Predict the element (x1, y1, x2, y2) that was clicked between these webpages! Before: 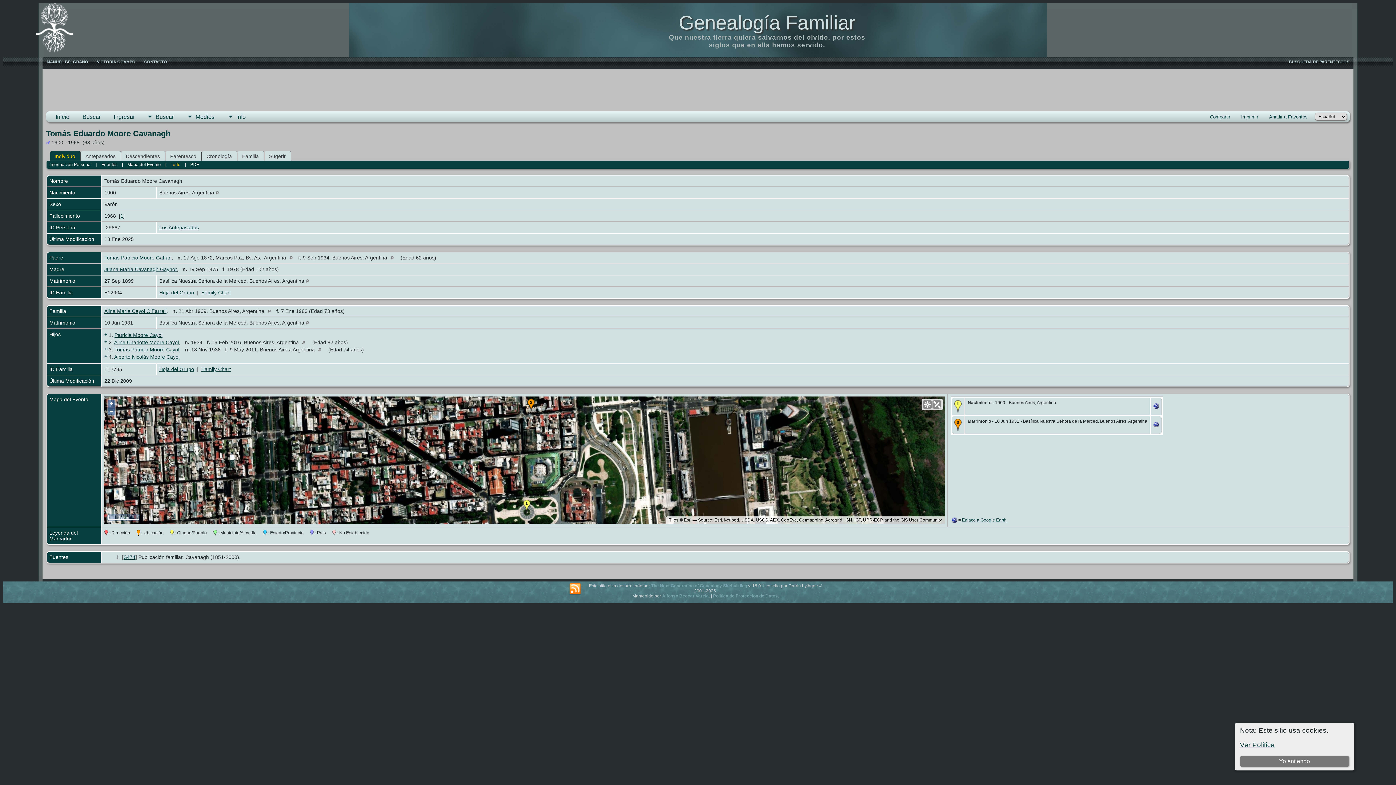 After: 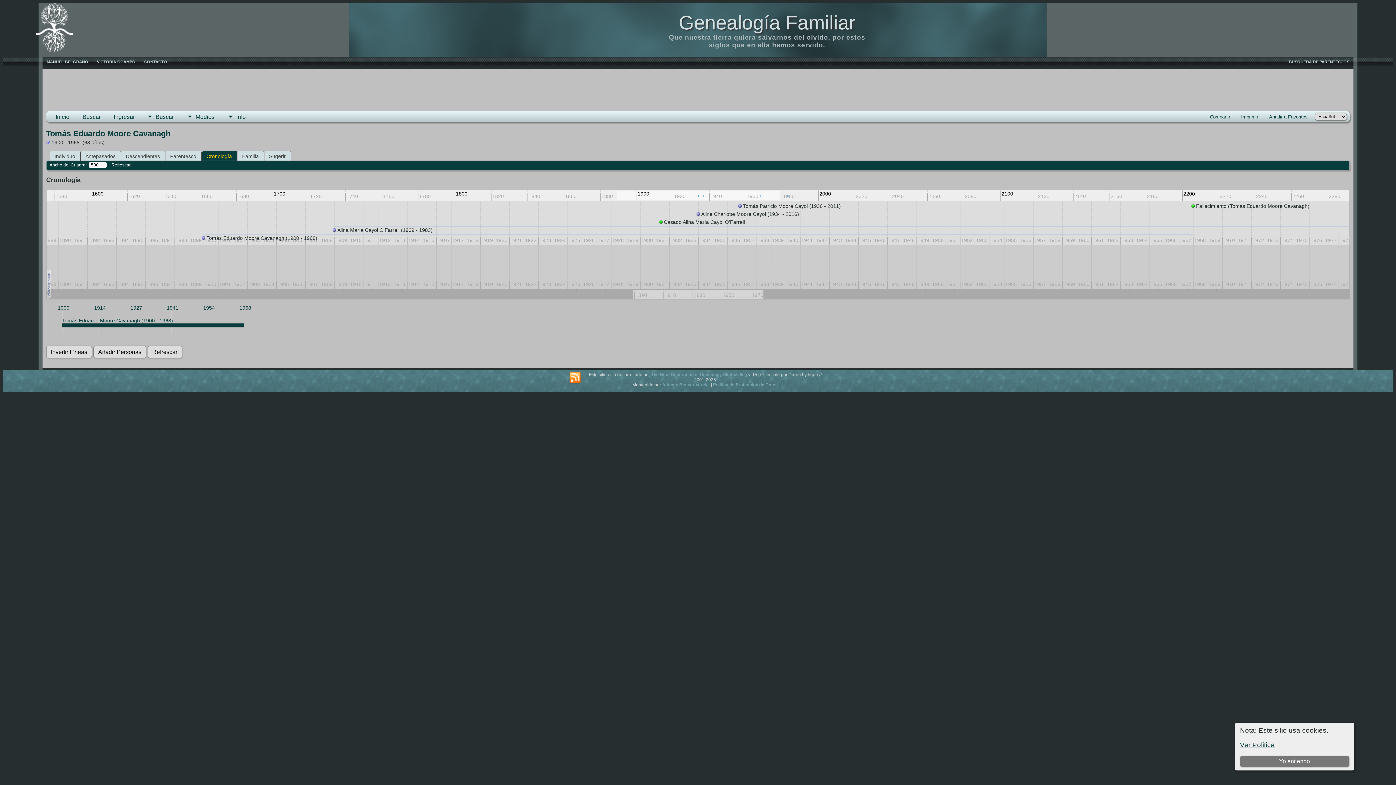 Action: label: Cronología bbox: (202, 151, 237, 160)